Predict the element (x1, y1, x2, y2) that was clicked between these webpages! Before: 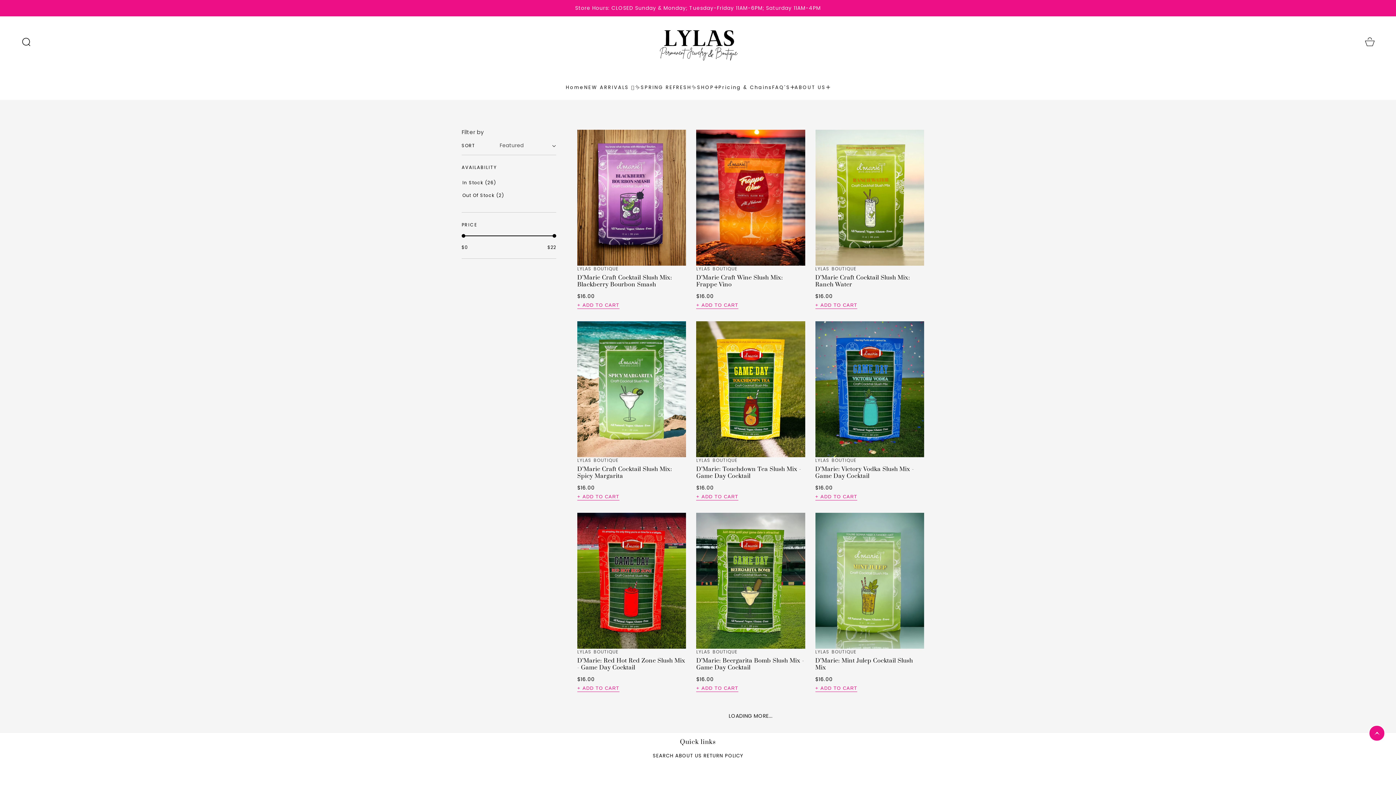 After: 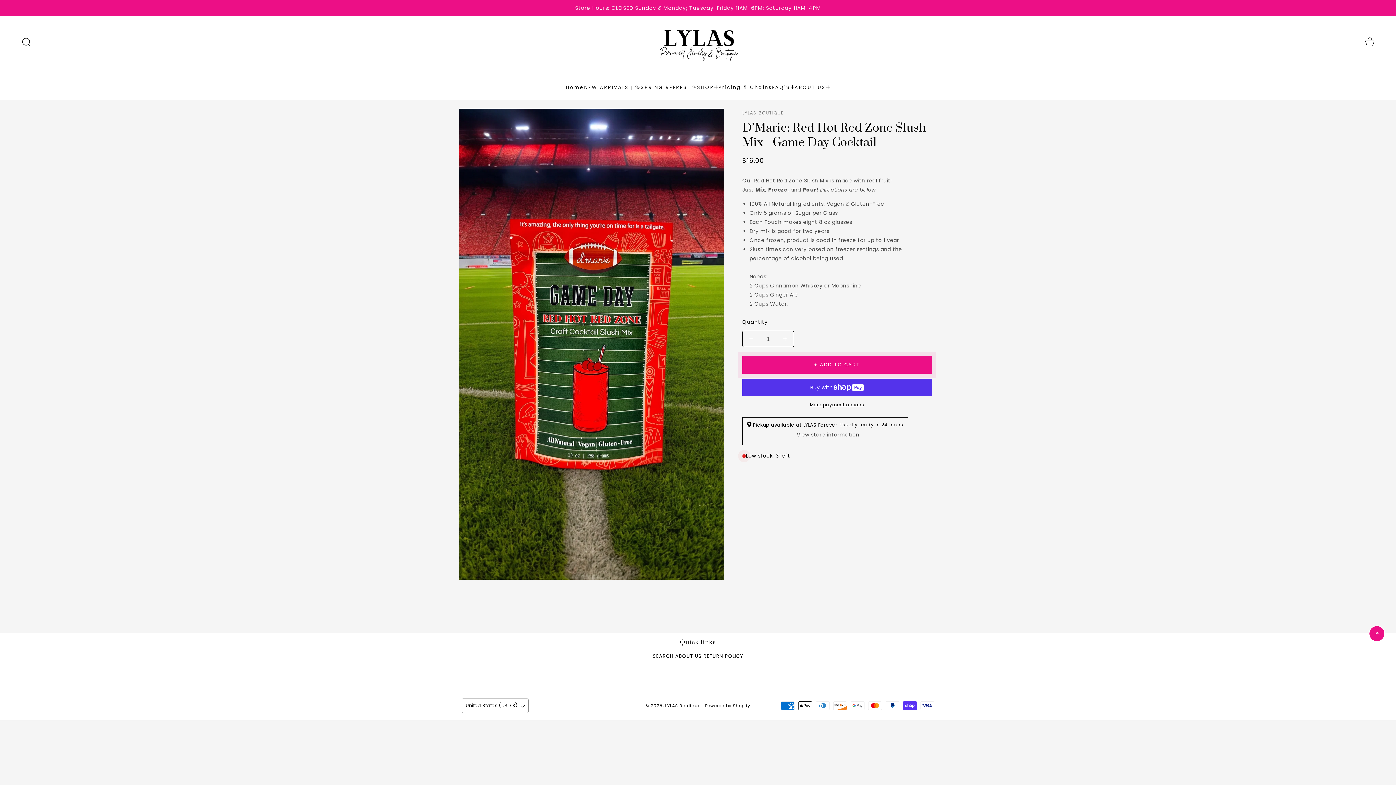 Action: bbox: (577, 513, 686, 649)